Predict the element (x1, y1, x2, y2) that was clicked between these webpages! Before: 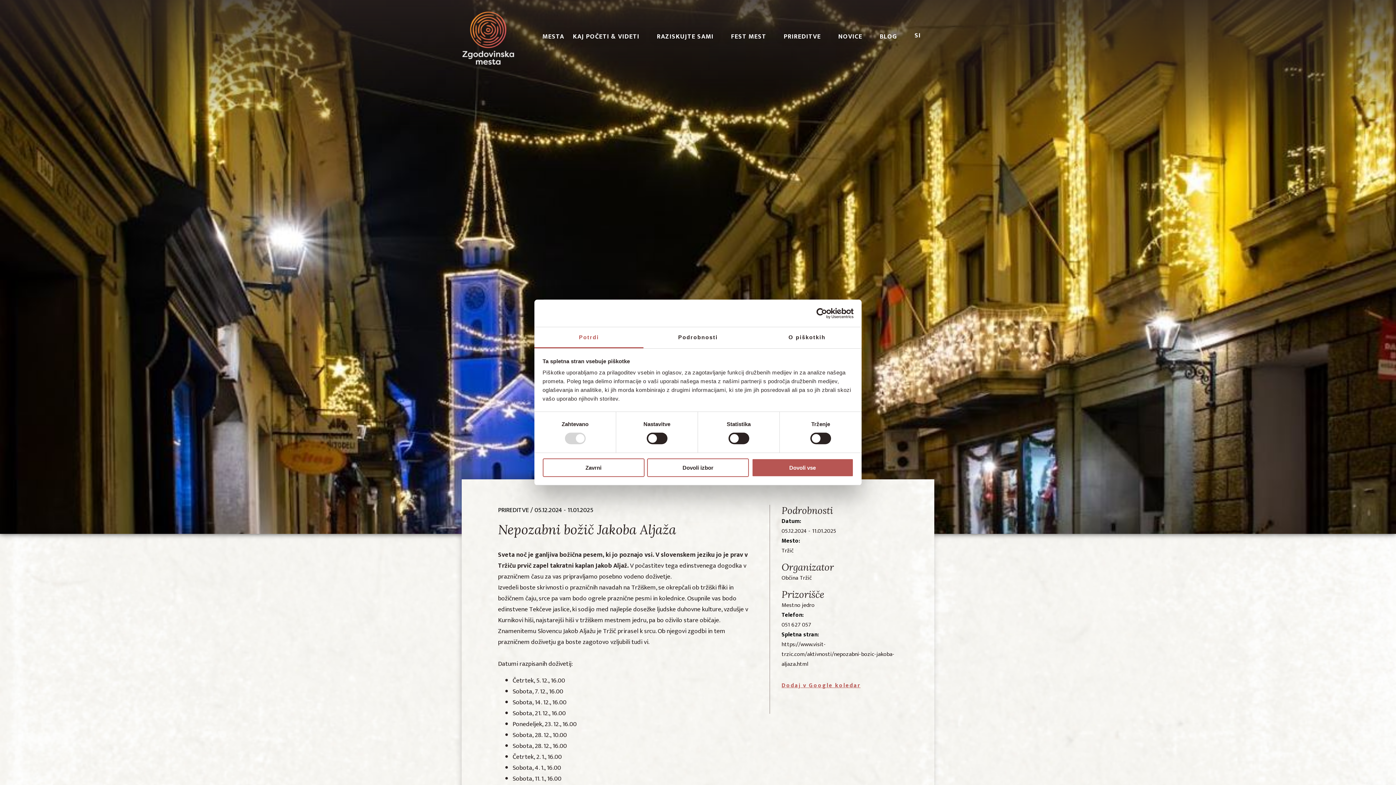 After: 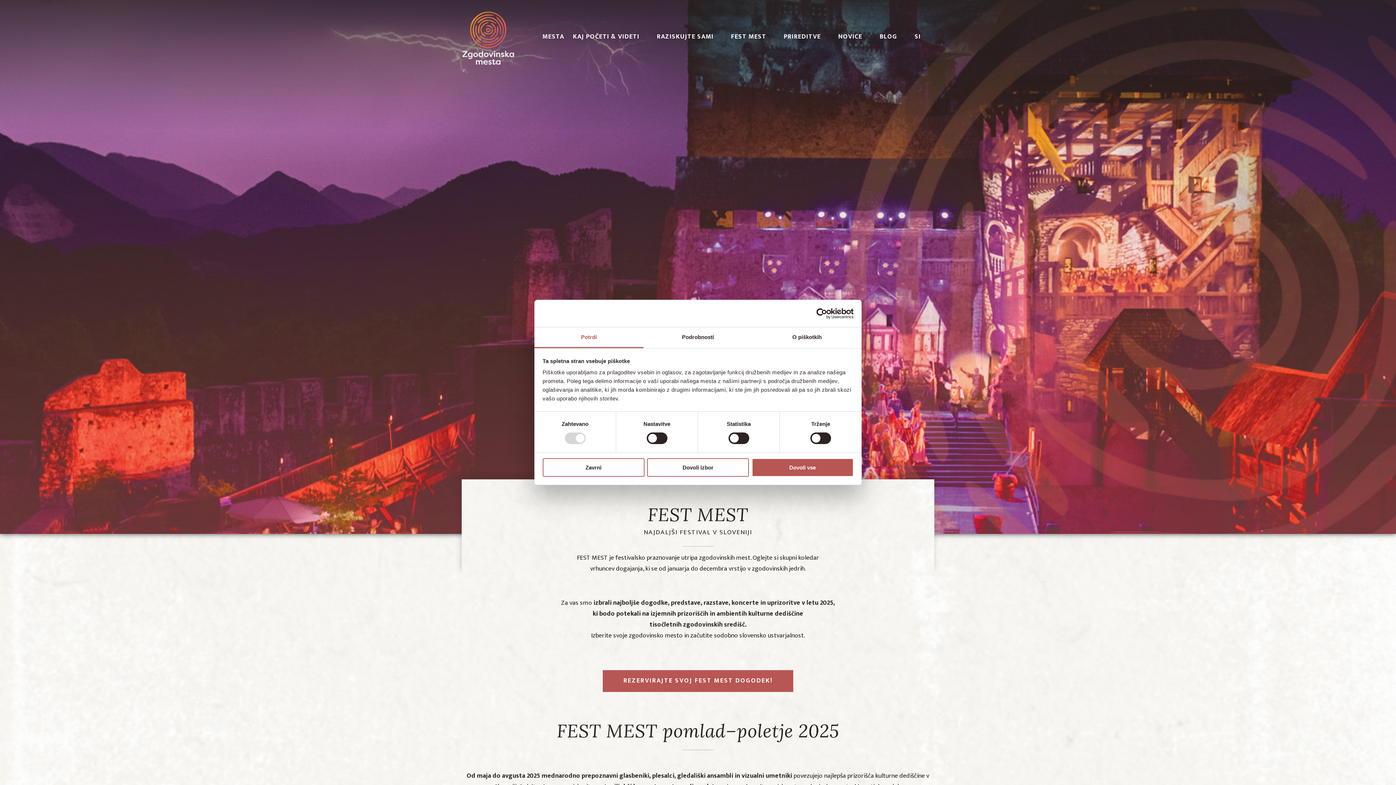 Action: bbox: (731, 31, 766, 42) label: FEST MEST